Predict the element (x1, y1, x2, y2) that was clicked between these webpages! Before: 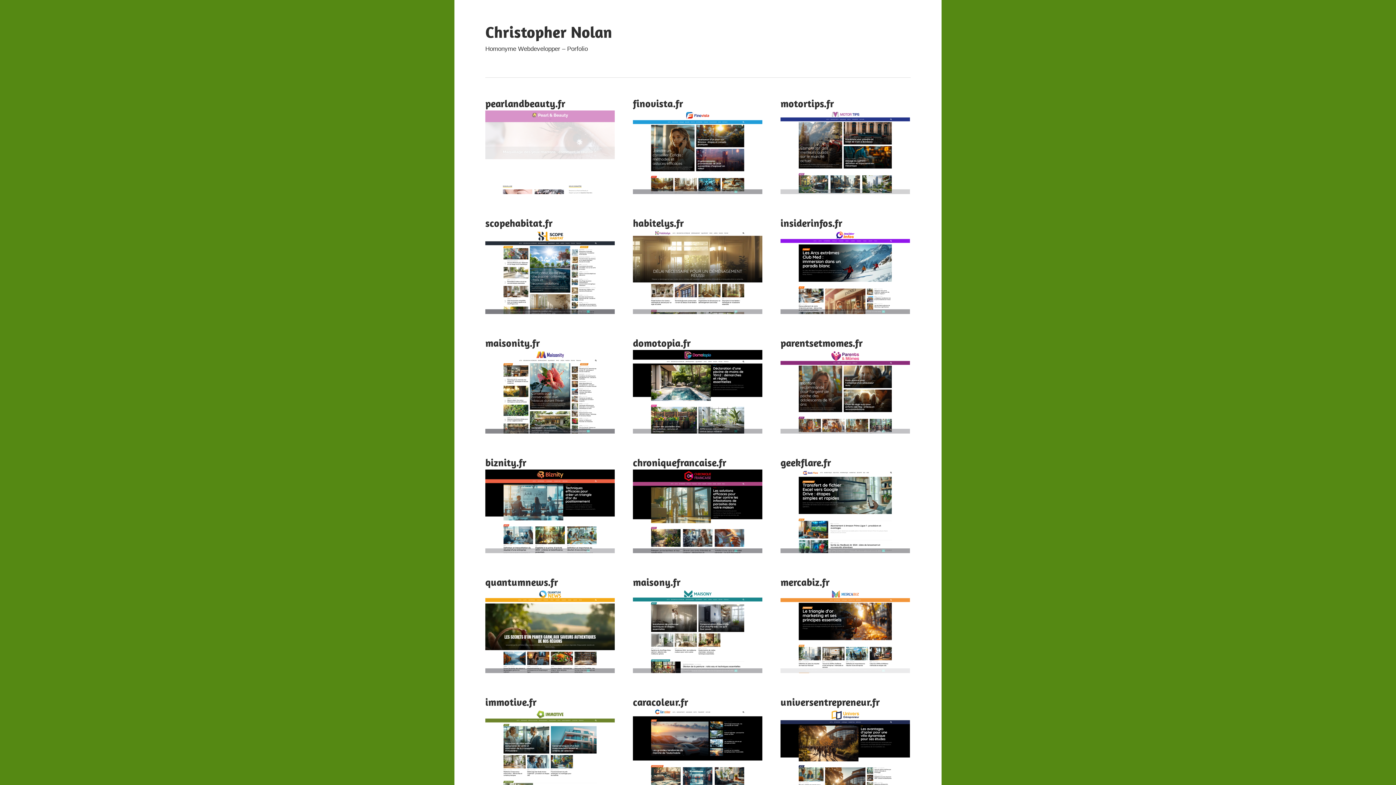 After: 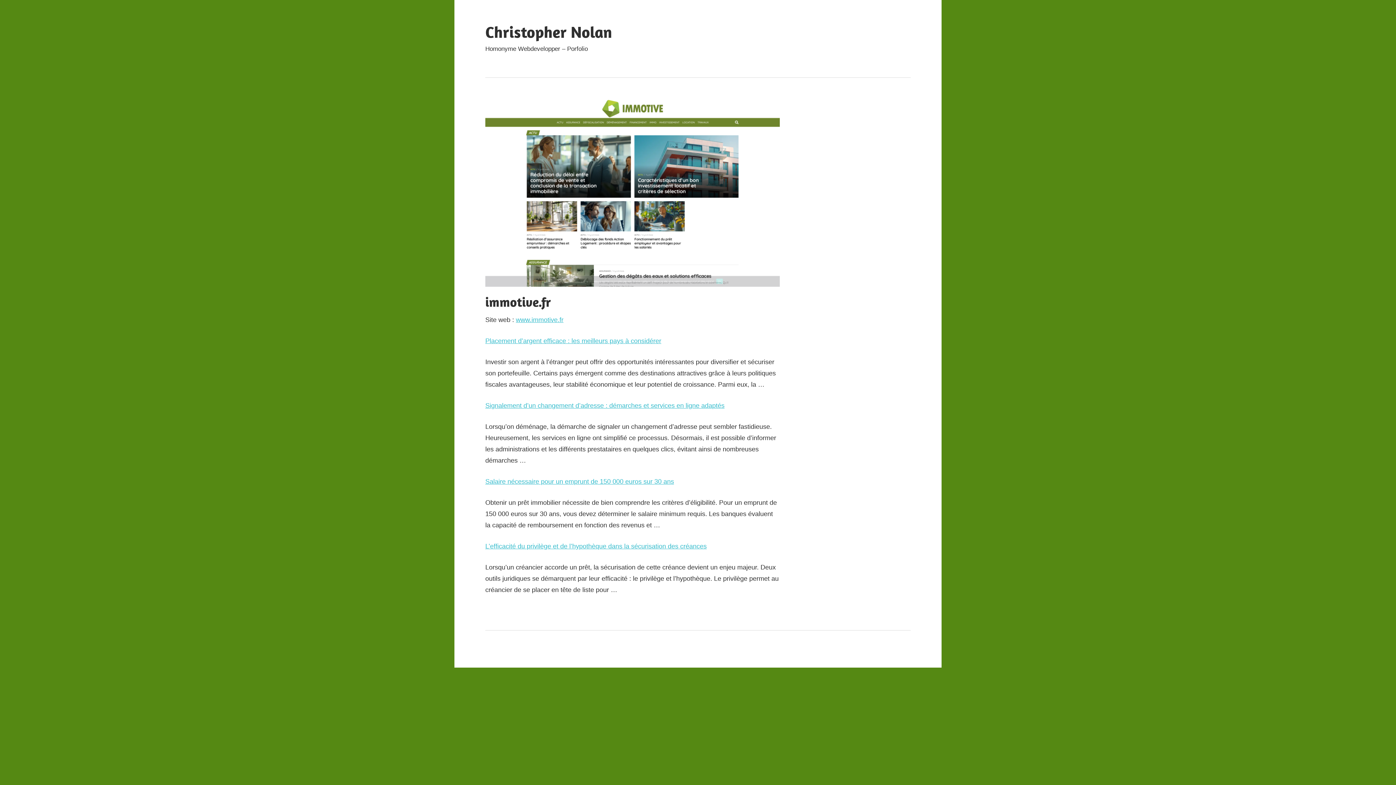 Action: bbox: (485, 695, 536, 708) label: immotive.fr